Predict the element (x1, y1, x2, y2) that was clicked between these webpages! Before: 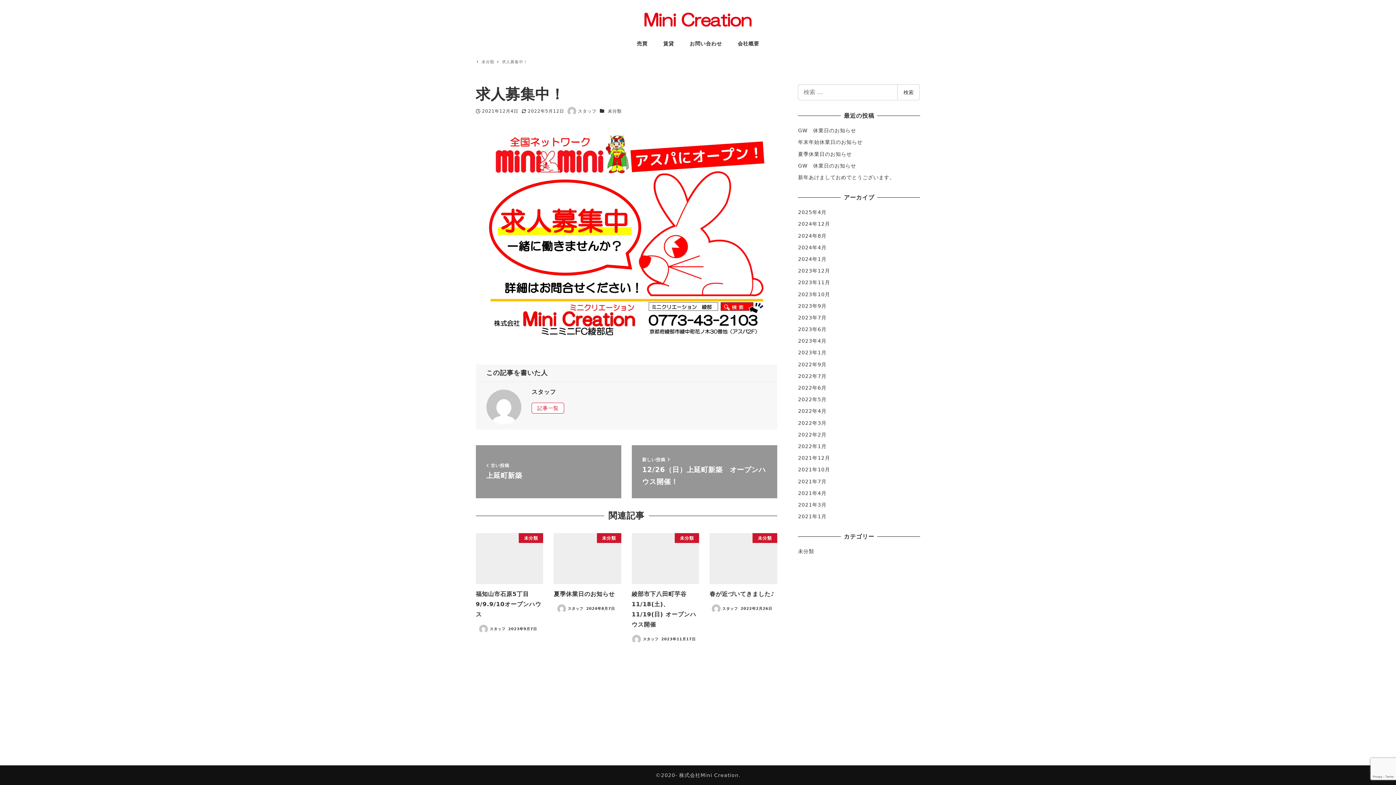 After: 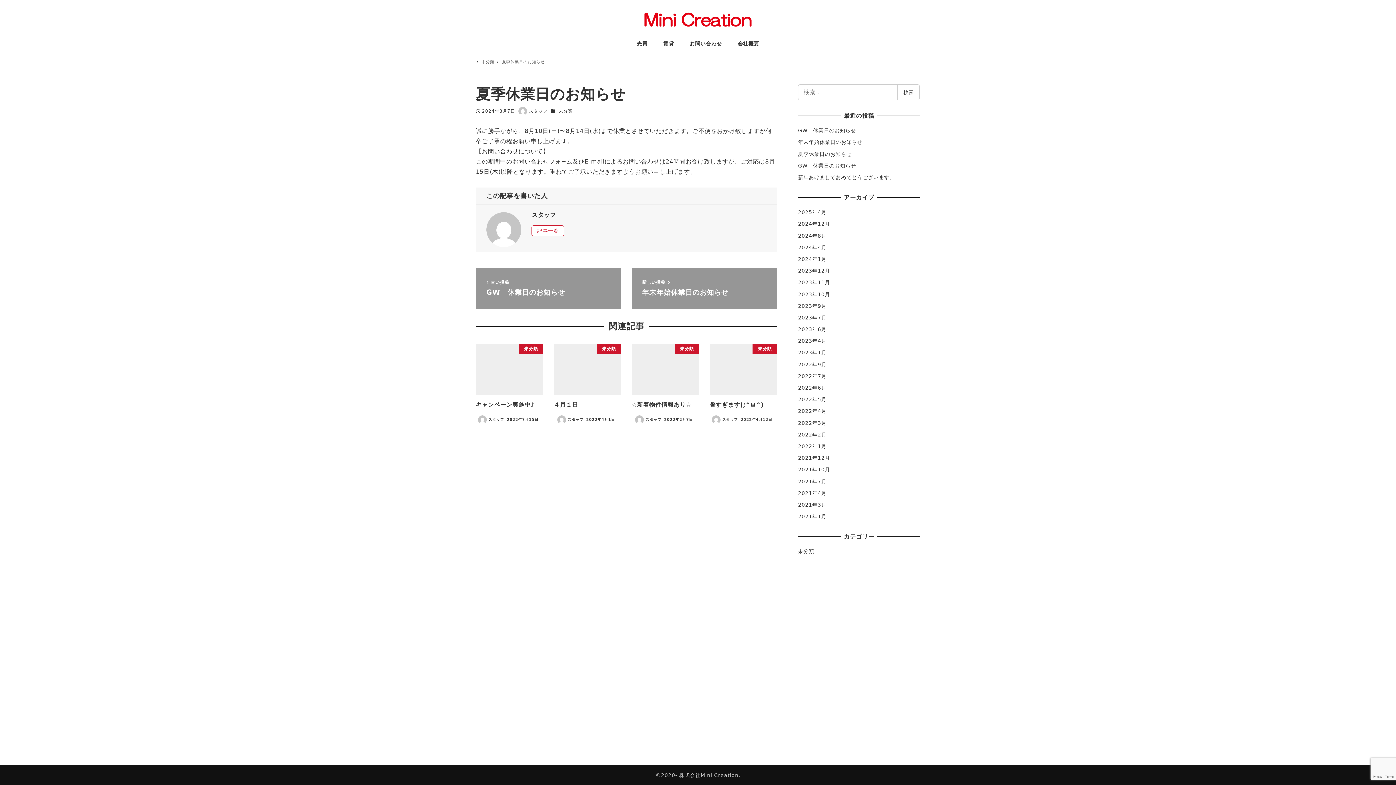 Action: label: 未分類
夏季休業日のお知らせ
スタッフ
2024年8月7日 bbox: (553, 533, 621, 613)